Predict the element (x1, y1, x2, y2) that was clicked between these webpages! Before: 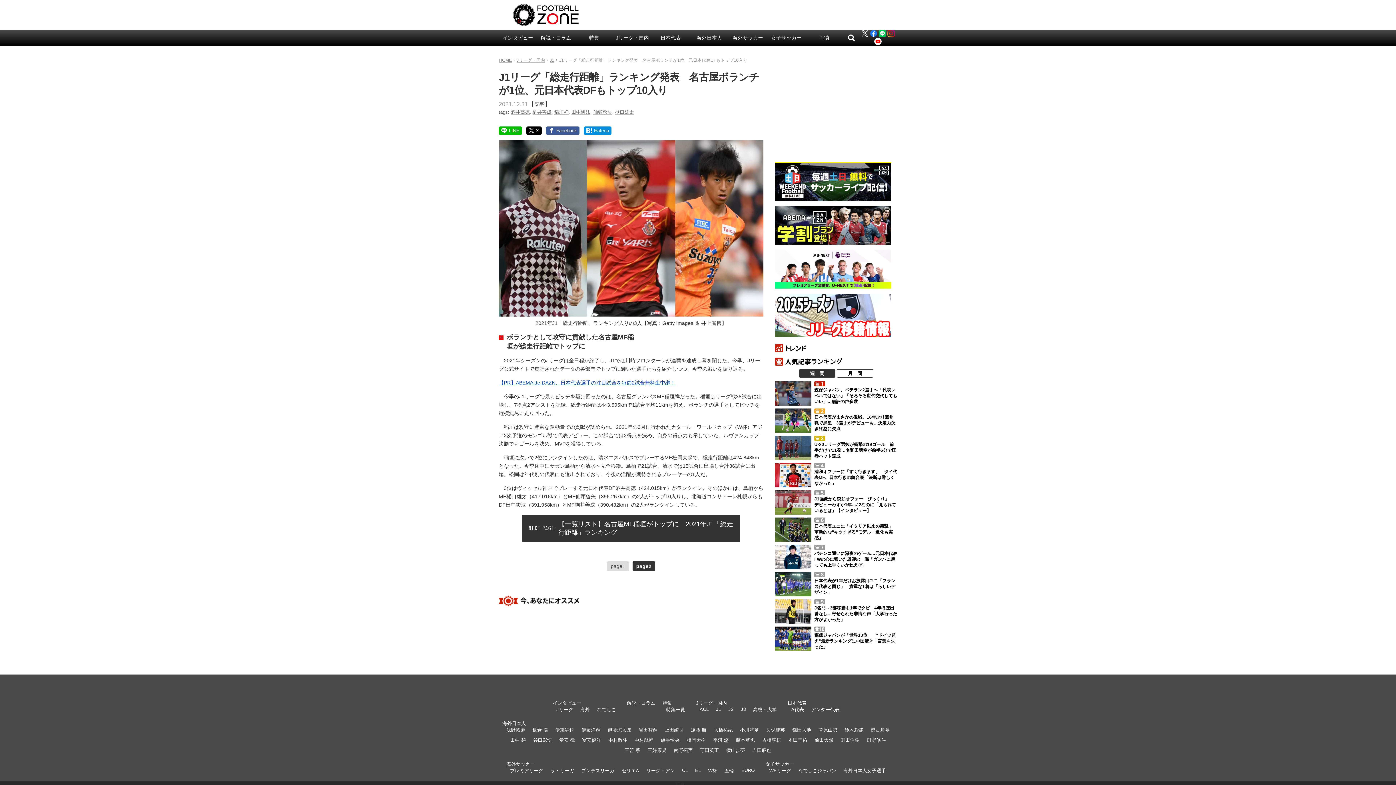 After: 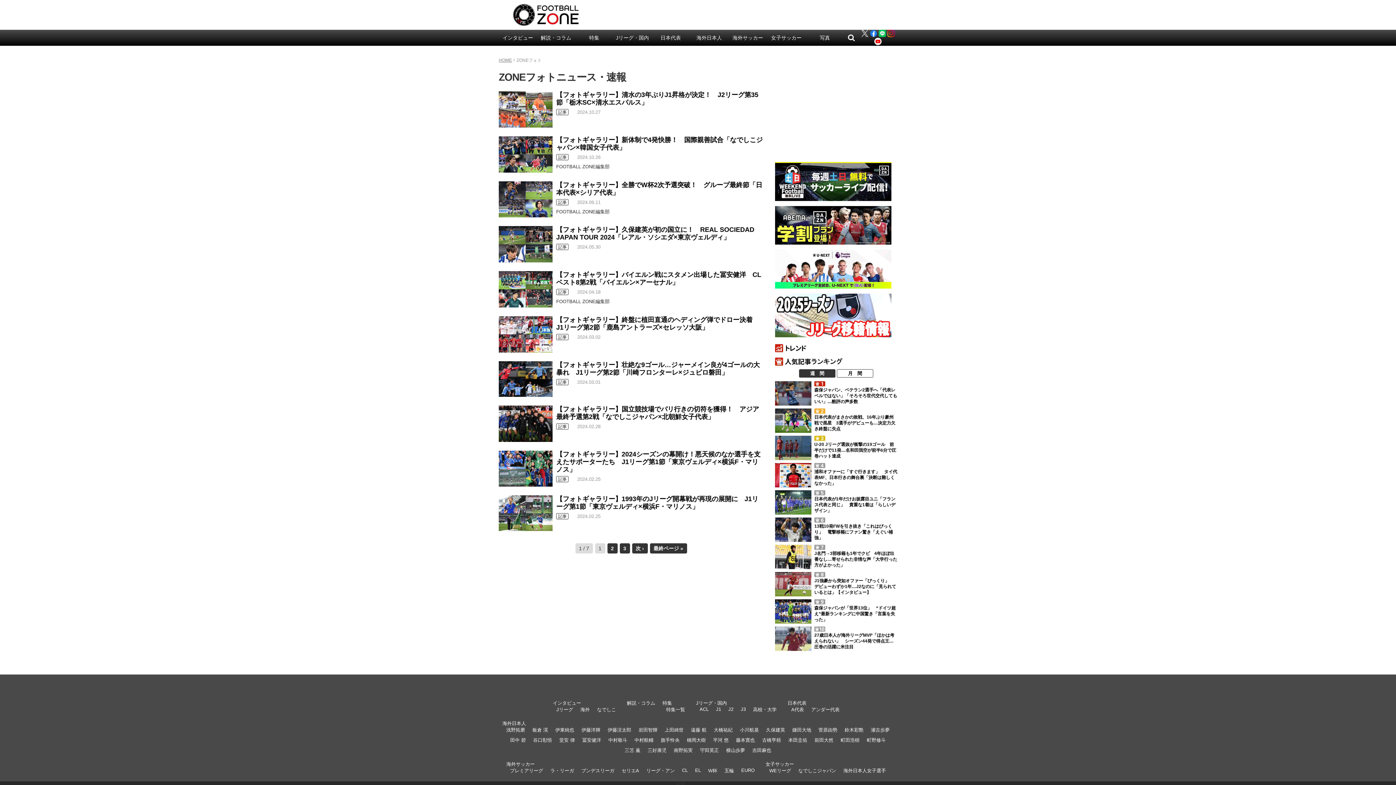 Action: label: 写真 bbox: (805, 32, 844, 43)